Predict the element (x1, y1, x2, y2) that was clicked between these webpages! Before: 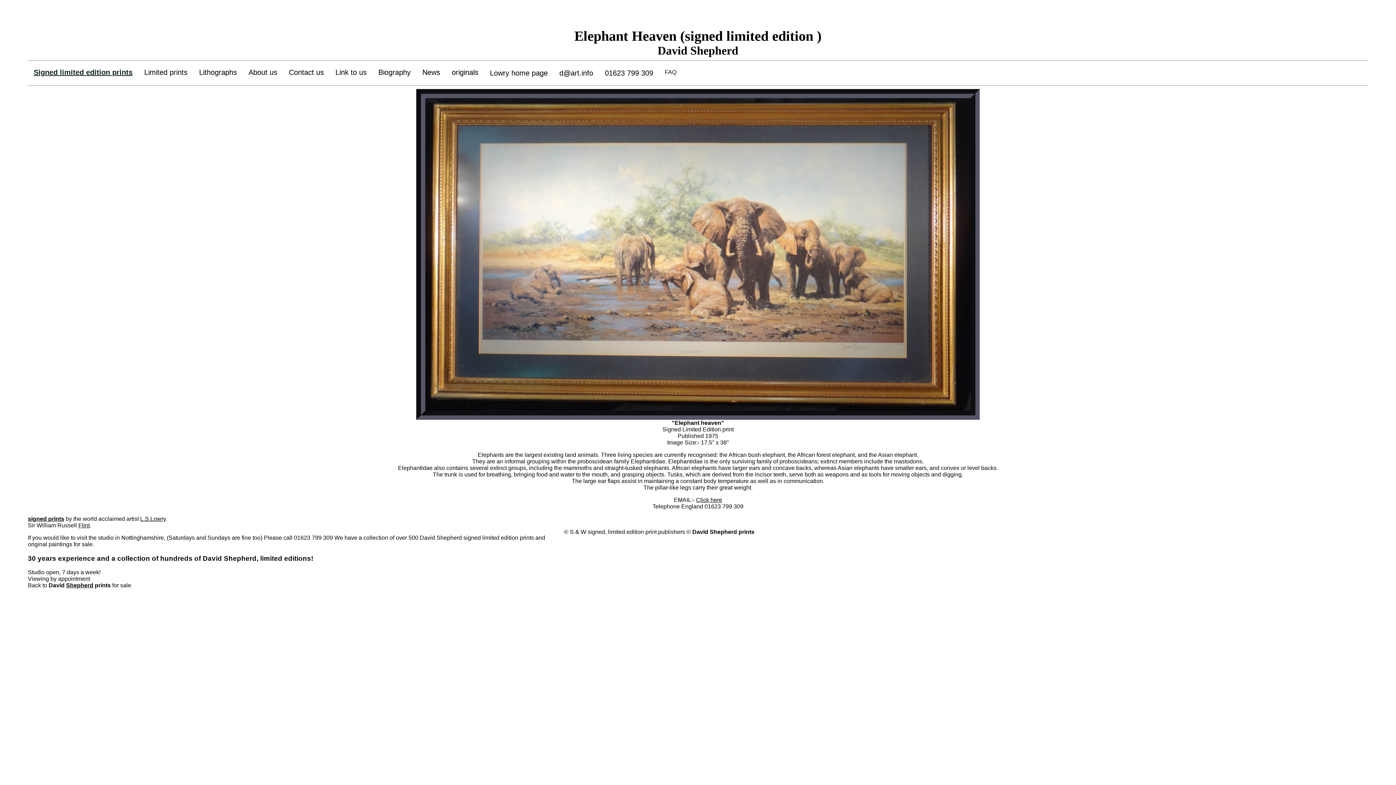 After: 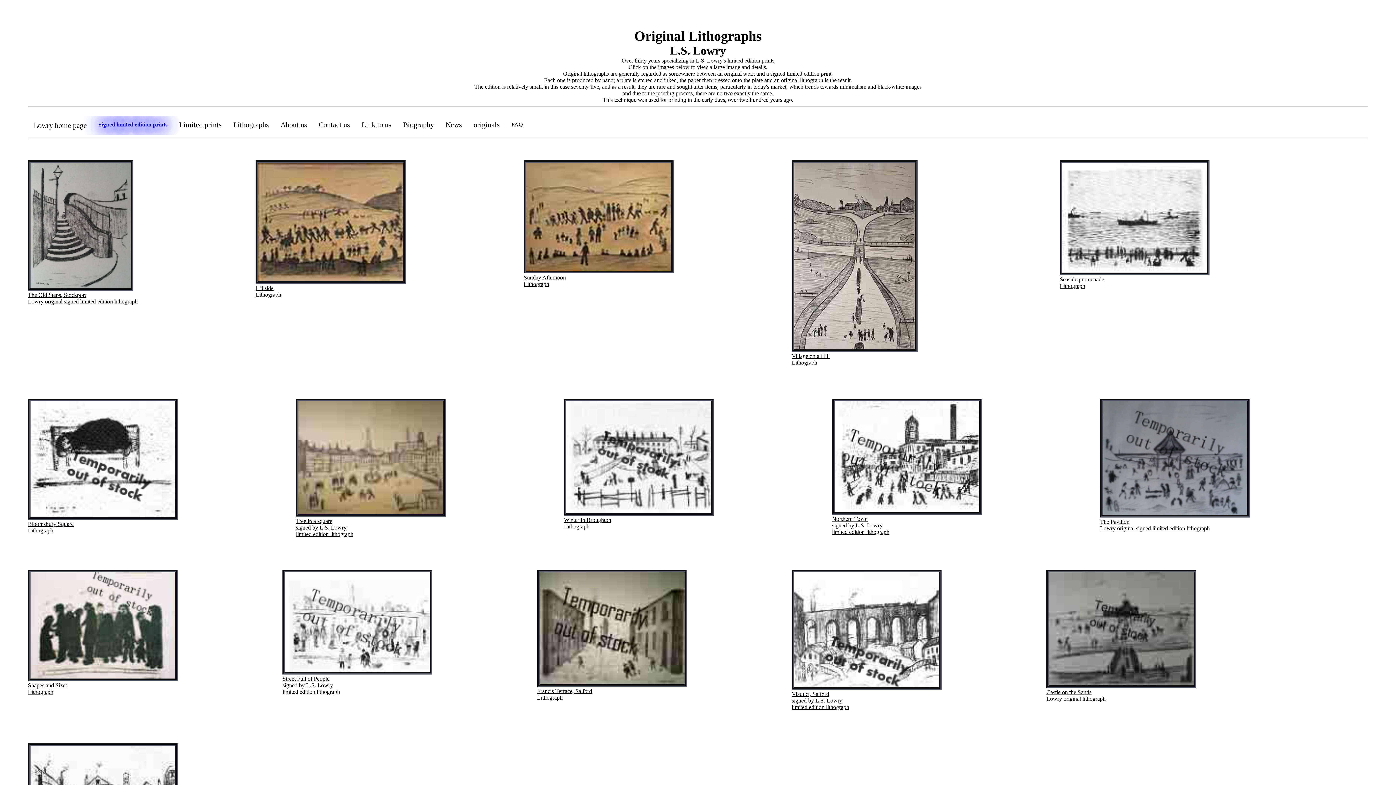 Action: bbox: (193, 63, 242, 80) label: Lithographs